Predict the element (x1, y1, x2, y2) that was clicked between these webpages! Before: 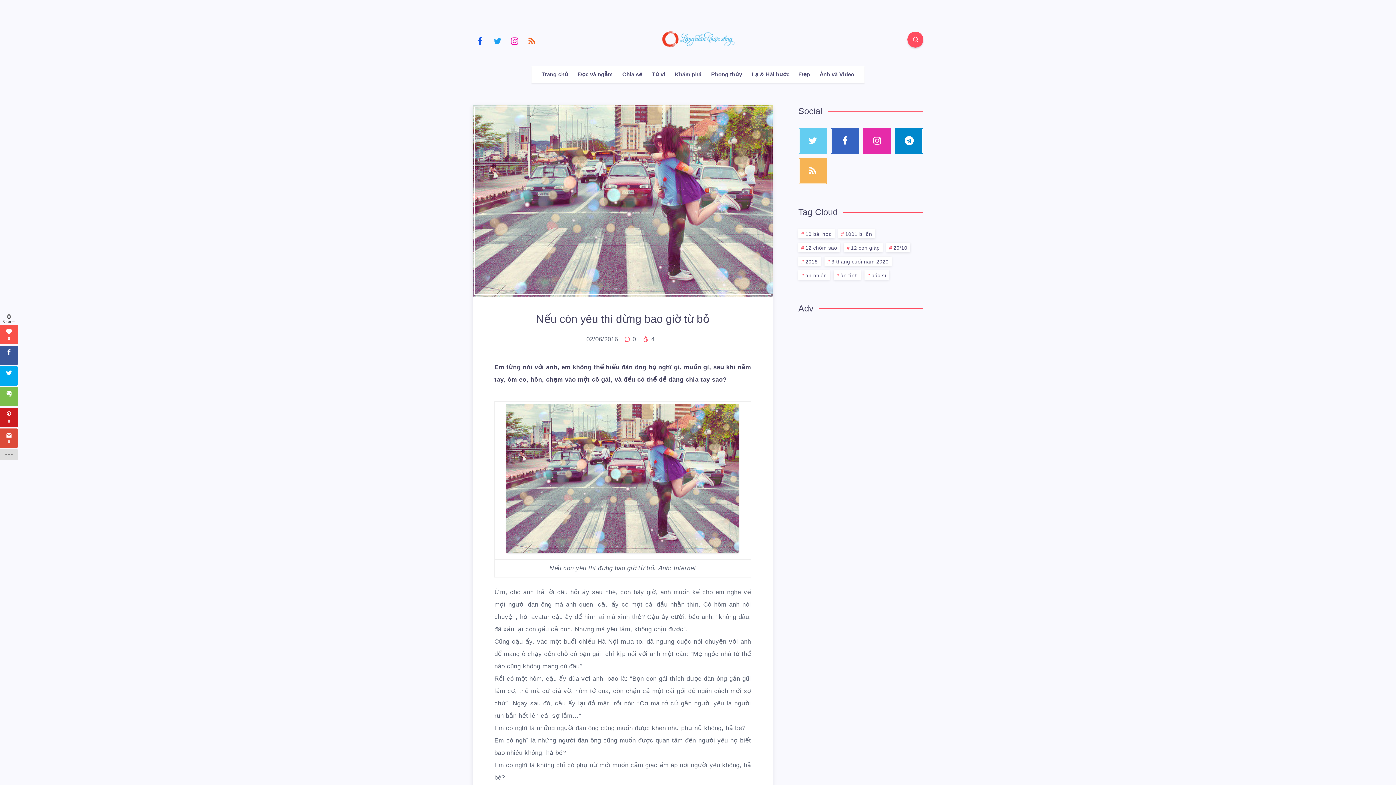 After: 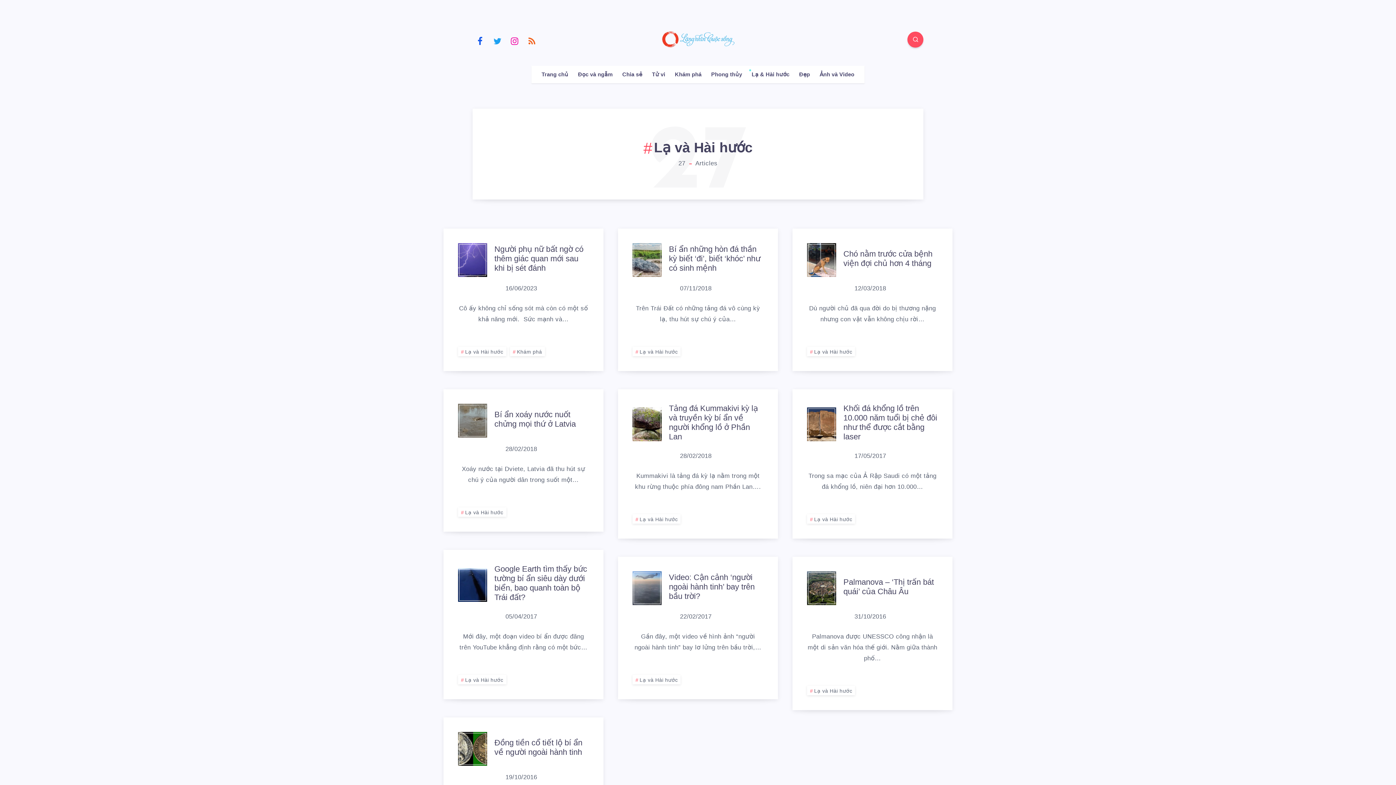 Action: bbox: (751, 71, 789, 77) label: Lạ & Hài hước